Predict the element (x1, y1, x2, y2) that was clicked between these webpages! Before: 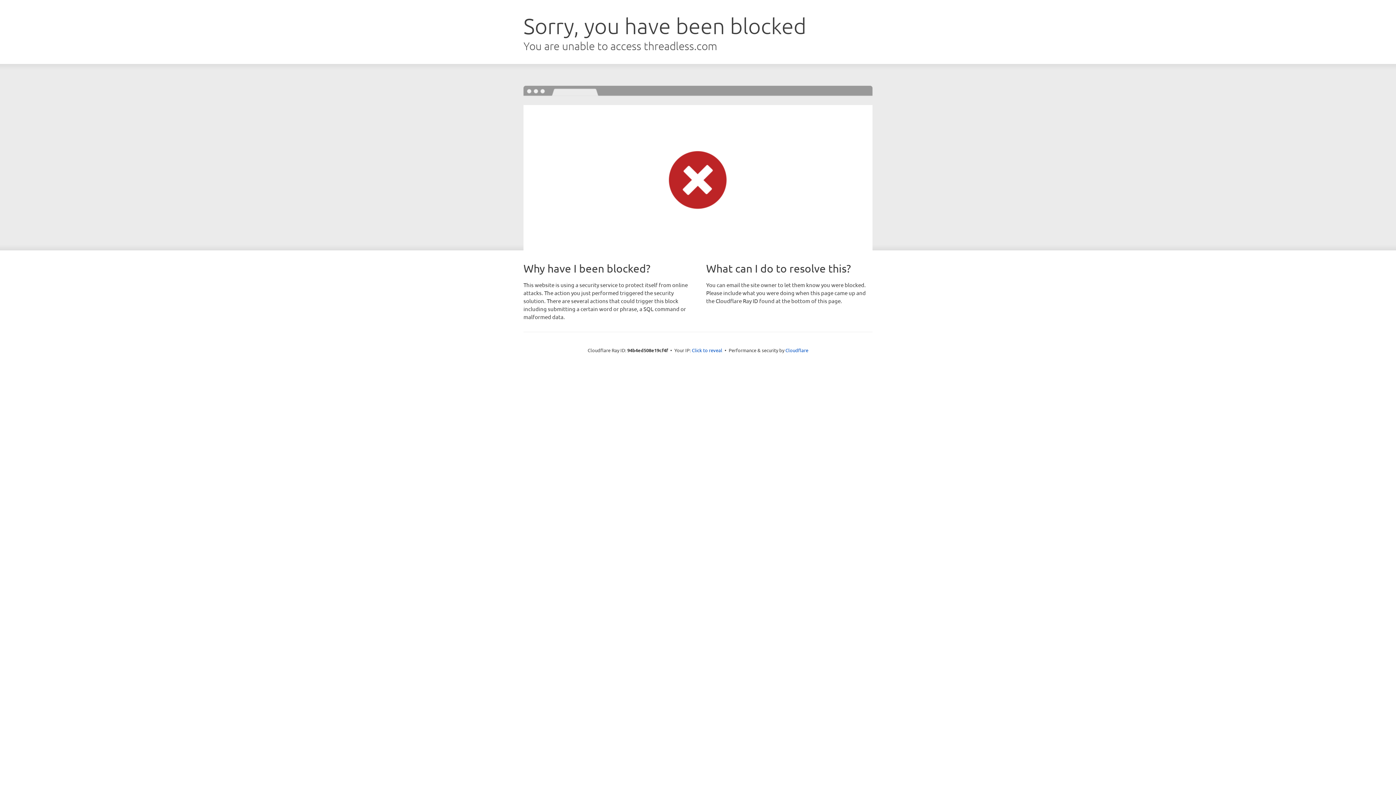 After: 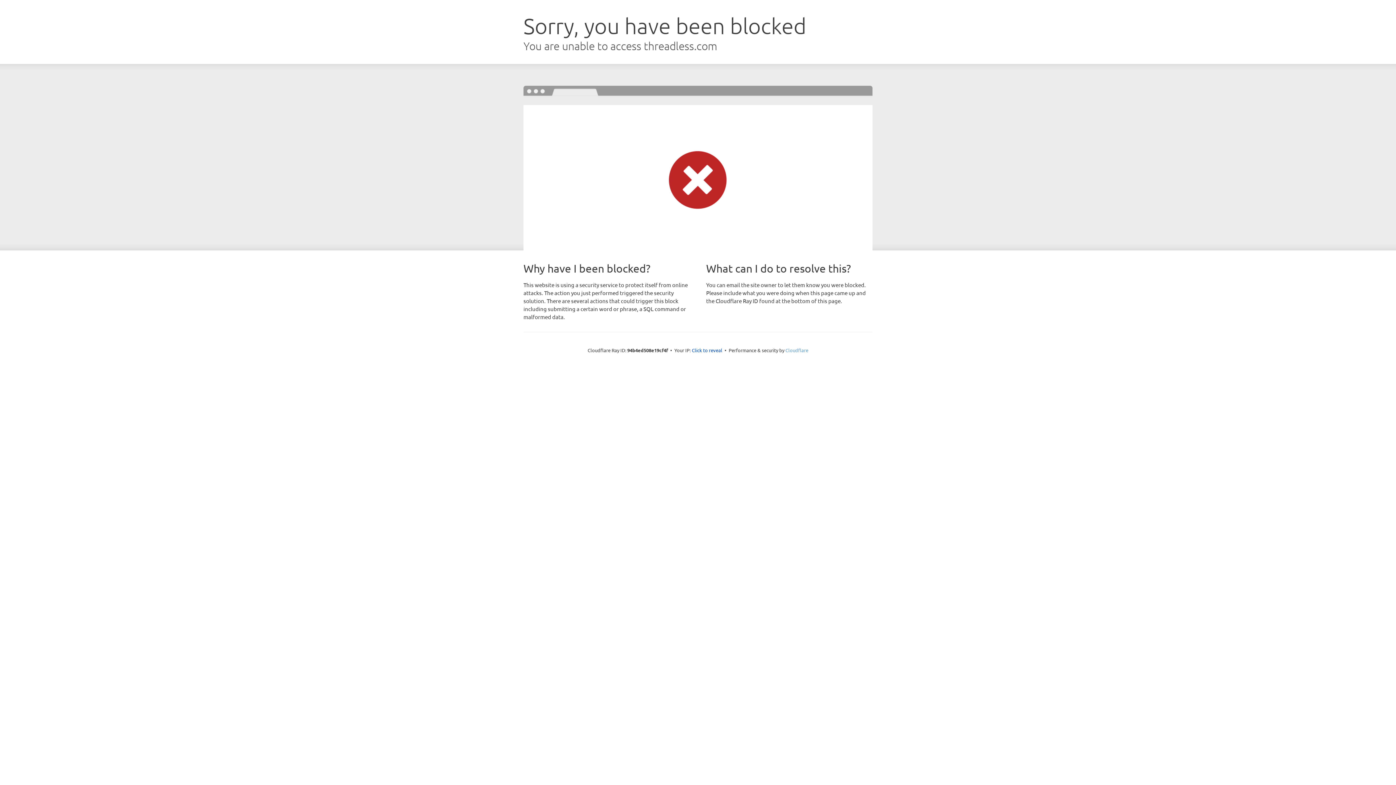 Action: label: Cloudflare bbox: (785, 347, 808, 353)